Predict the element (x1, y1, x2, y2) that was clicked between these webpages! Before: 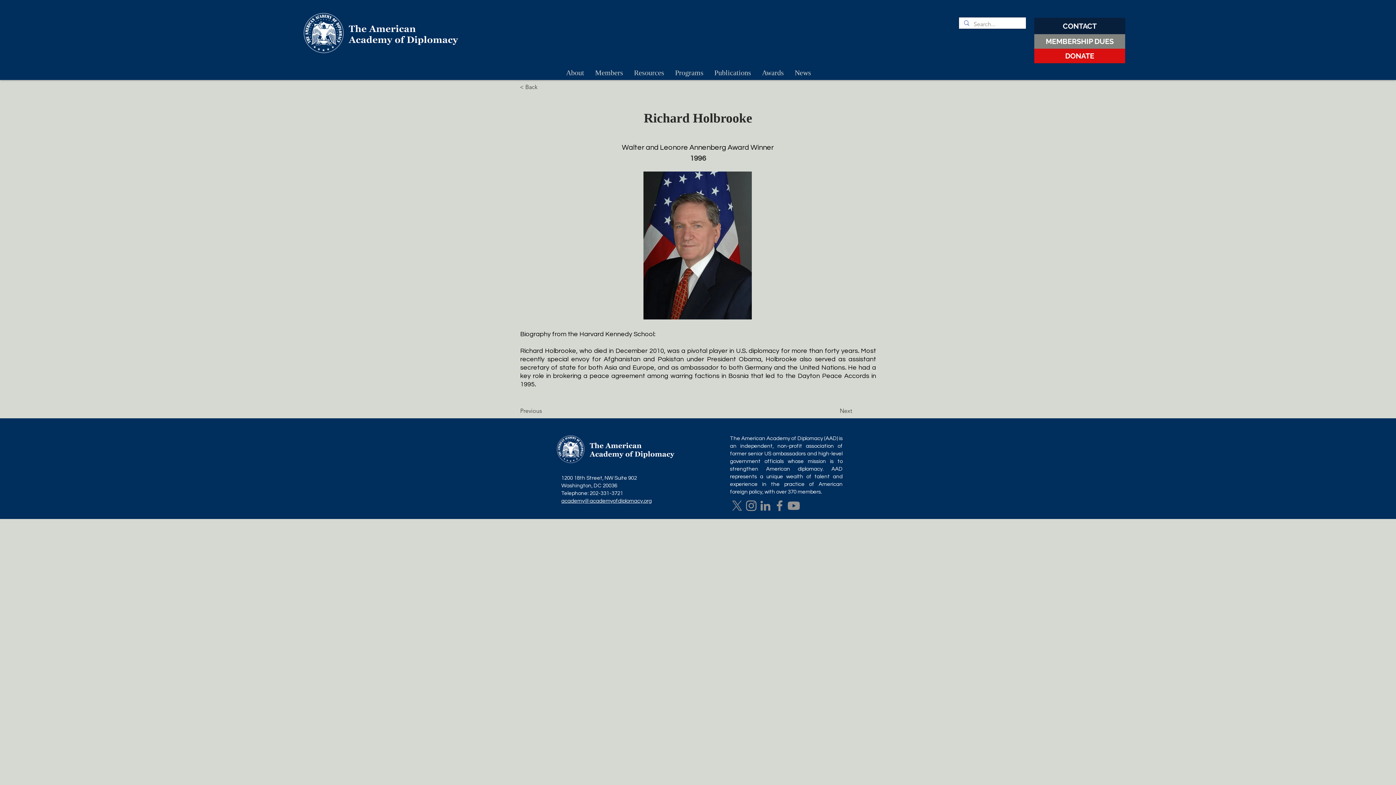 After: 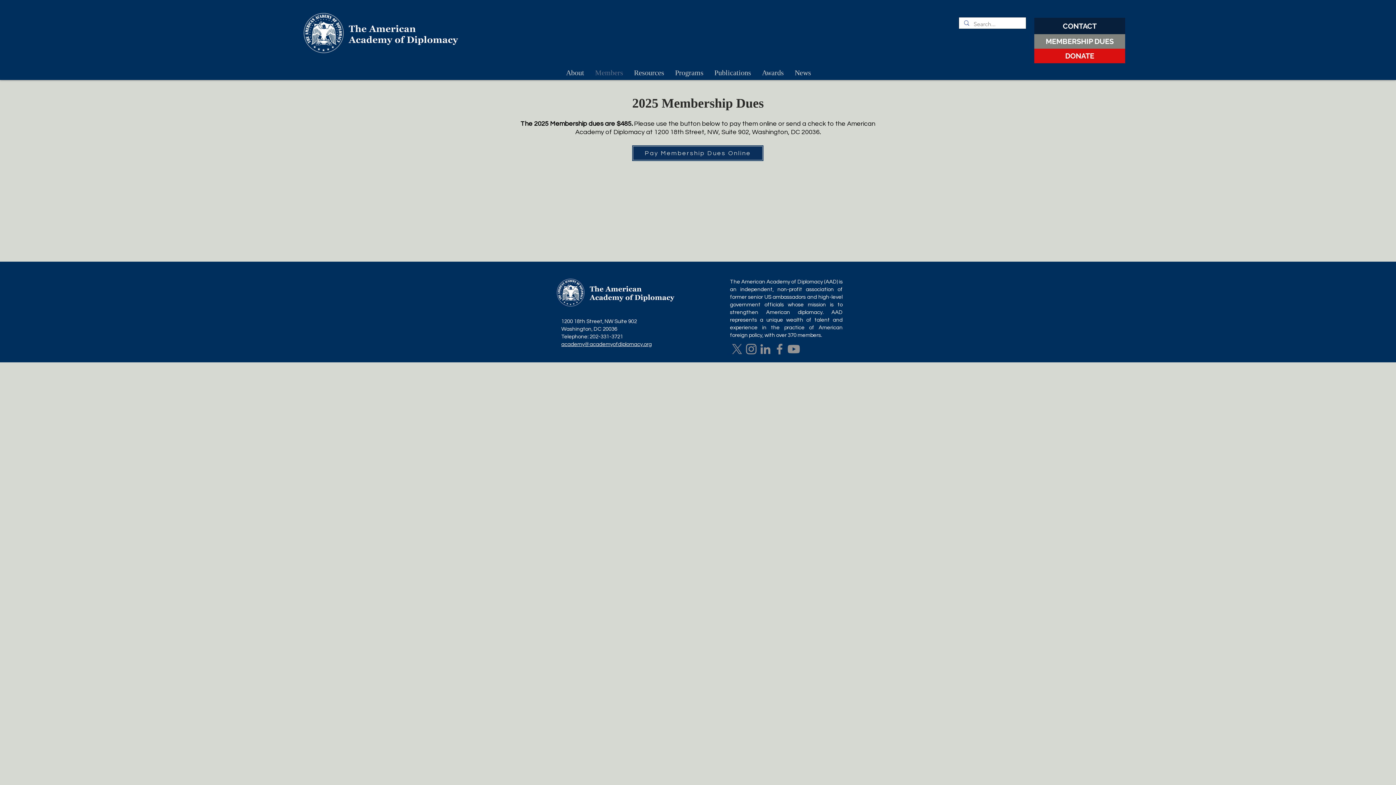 Action: bbox: (1034, 34, 1125, 48) label: MEMBERSHIP DUES